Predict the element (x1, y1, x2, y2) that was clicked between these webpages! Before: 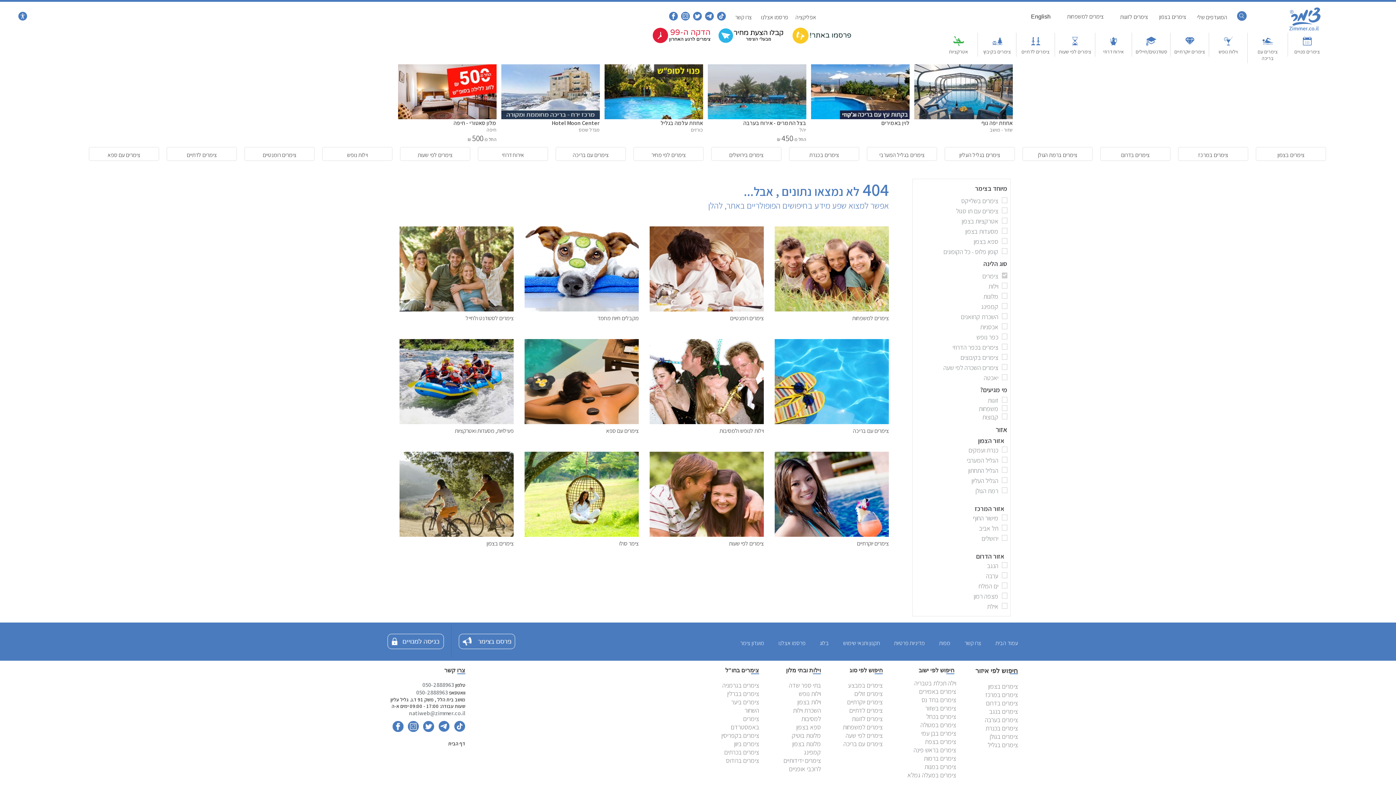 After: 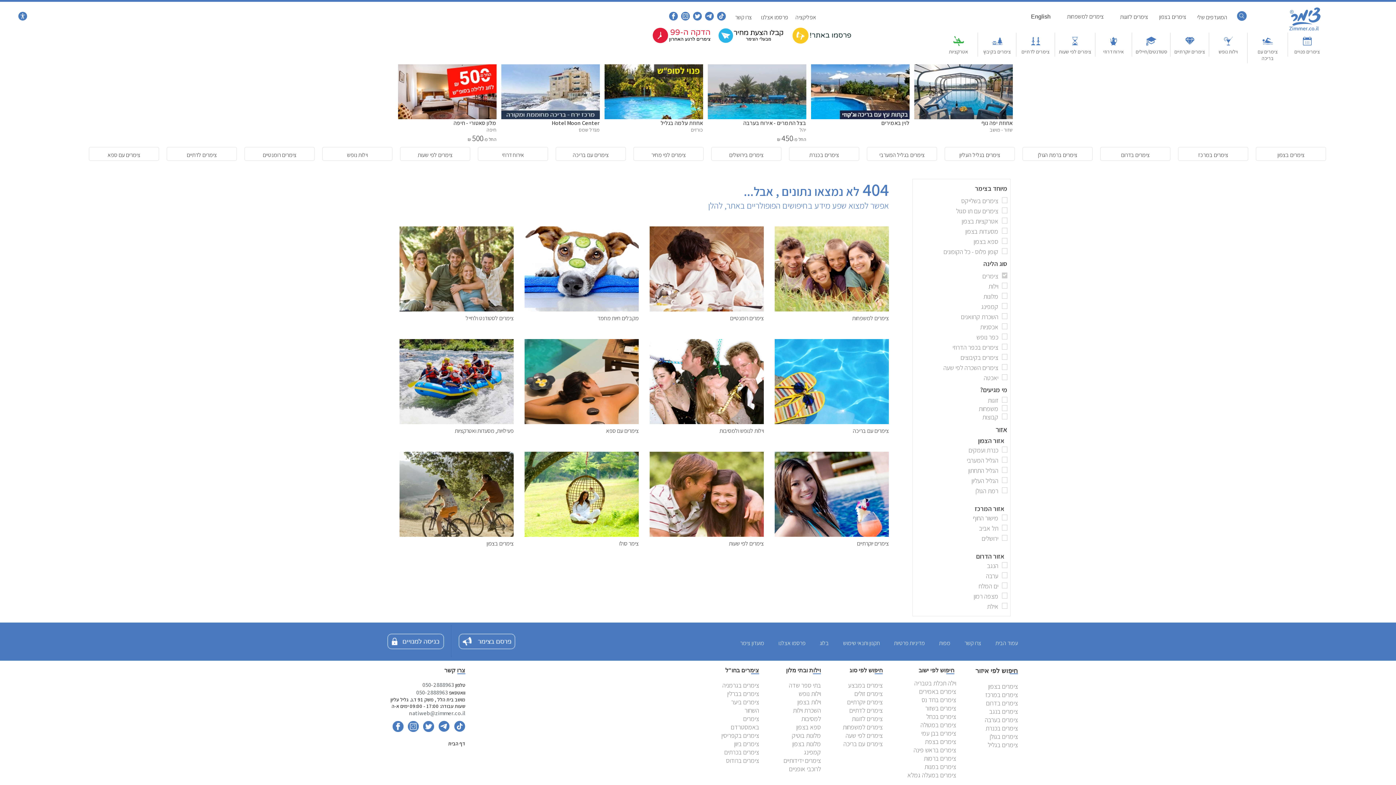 Action: bbox: (691, 14, 702, 22)